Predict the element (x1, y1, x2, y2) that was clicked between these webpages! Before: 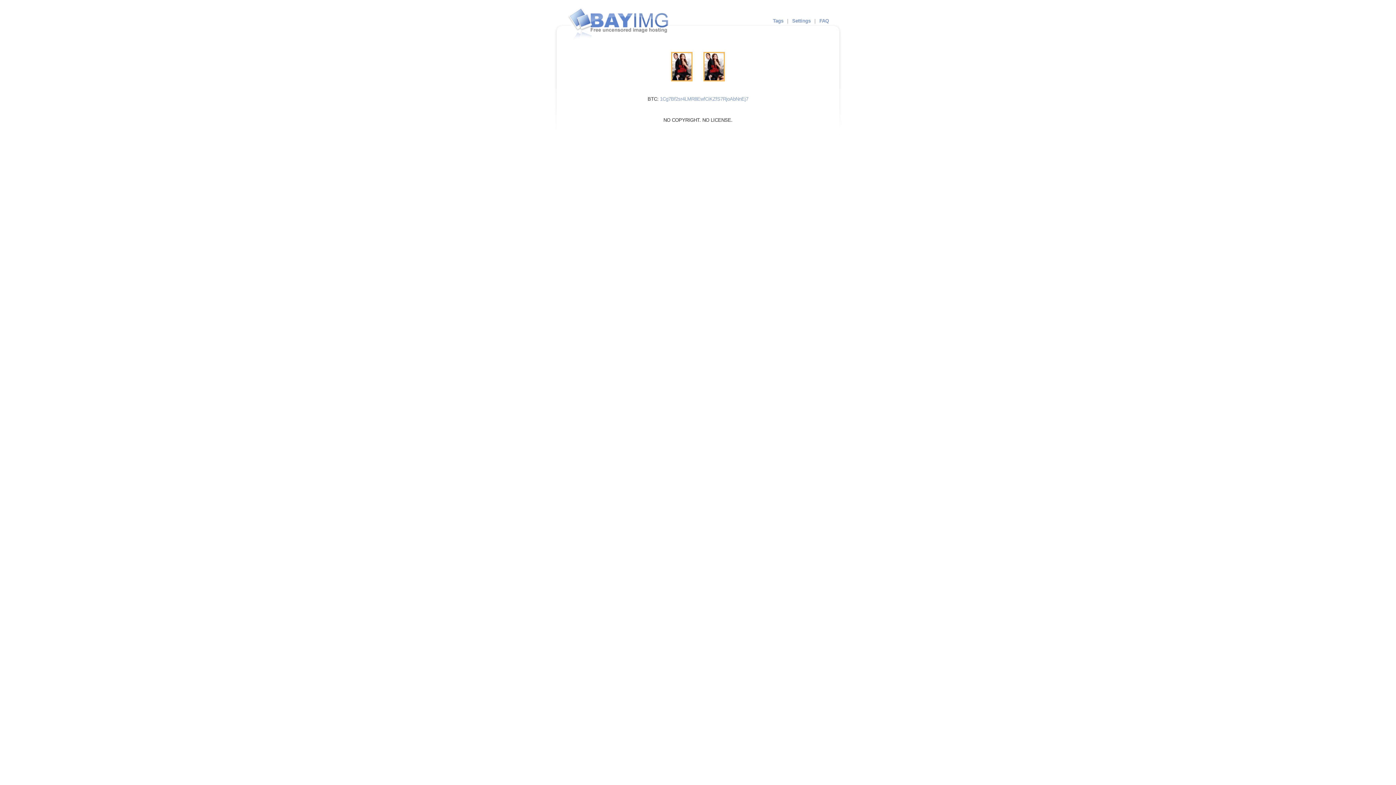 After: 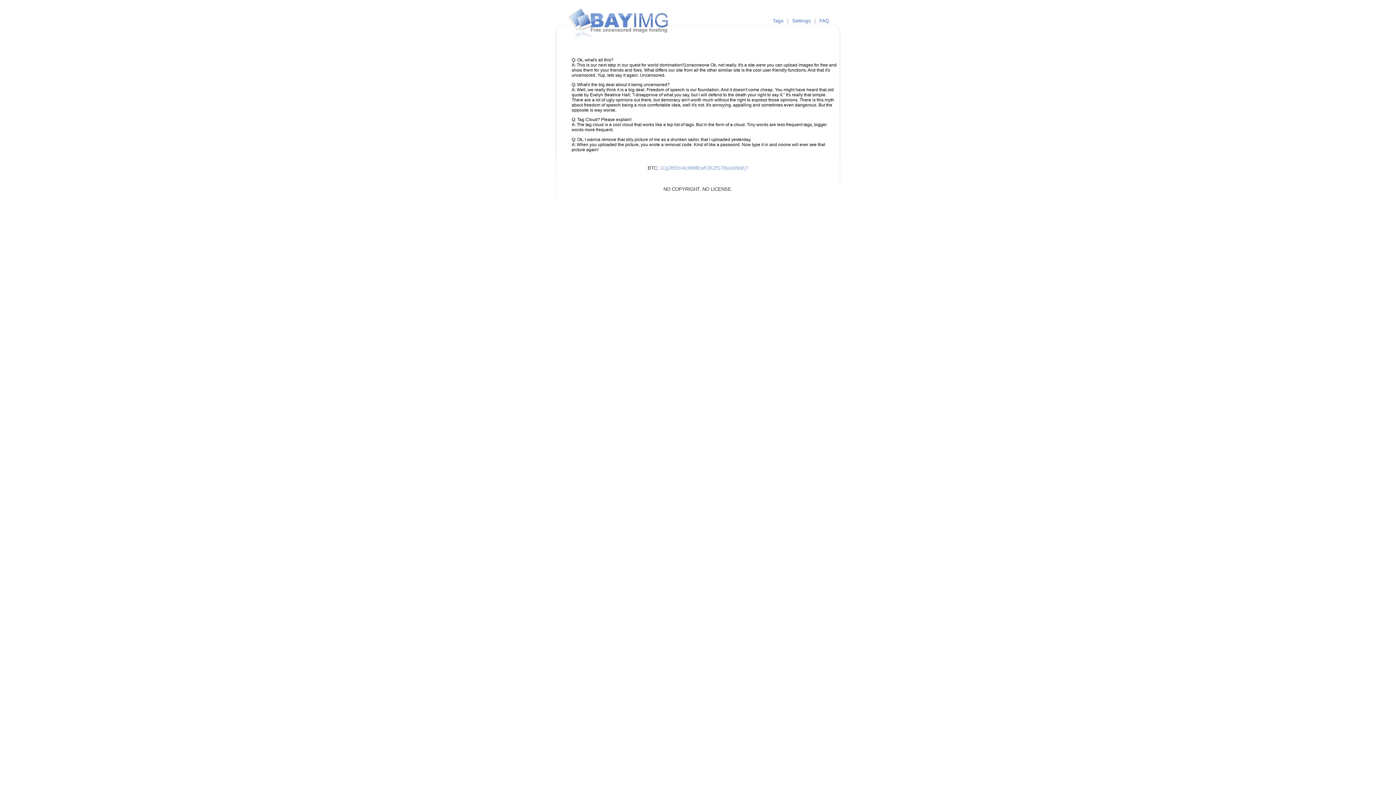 Action: label: FAQ bbox: (819, 18, 829, 23)